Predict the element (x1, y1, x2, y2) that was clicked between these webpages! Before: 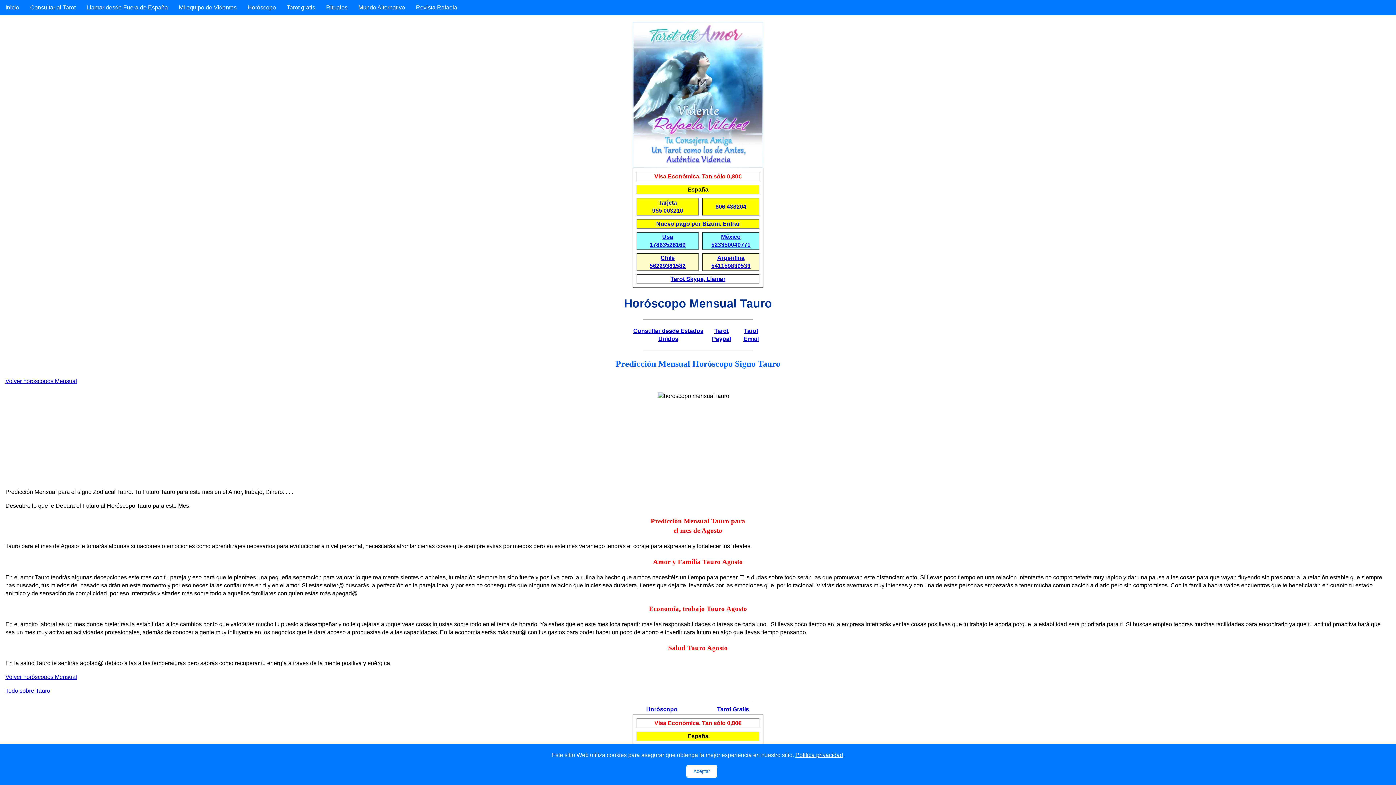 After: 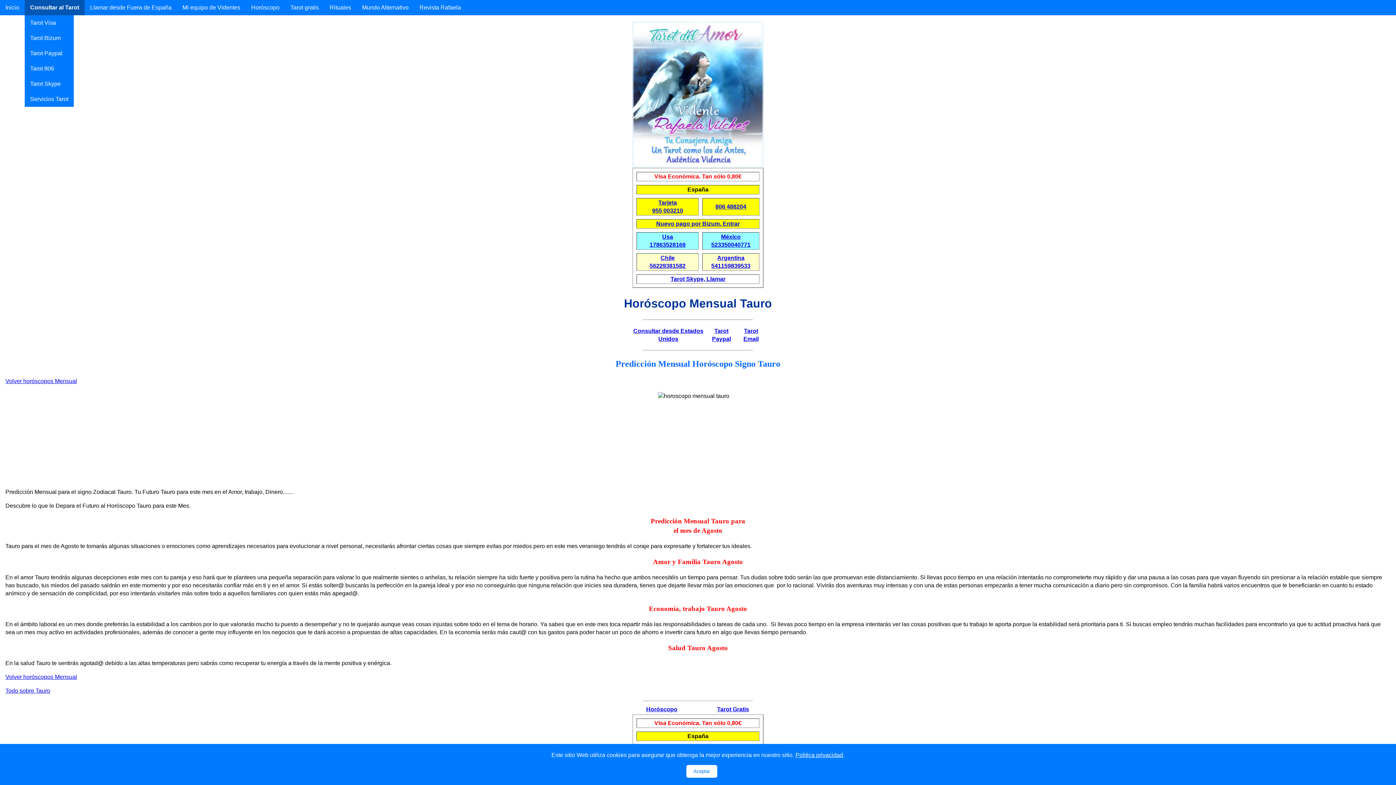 Action: label: Consultar al Tarot bbox: (24, 0, 81, 15)